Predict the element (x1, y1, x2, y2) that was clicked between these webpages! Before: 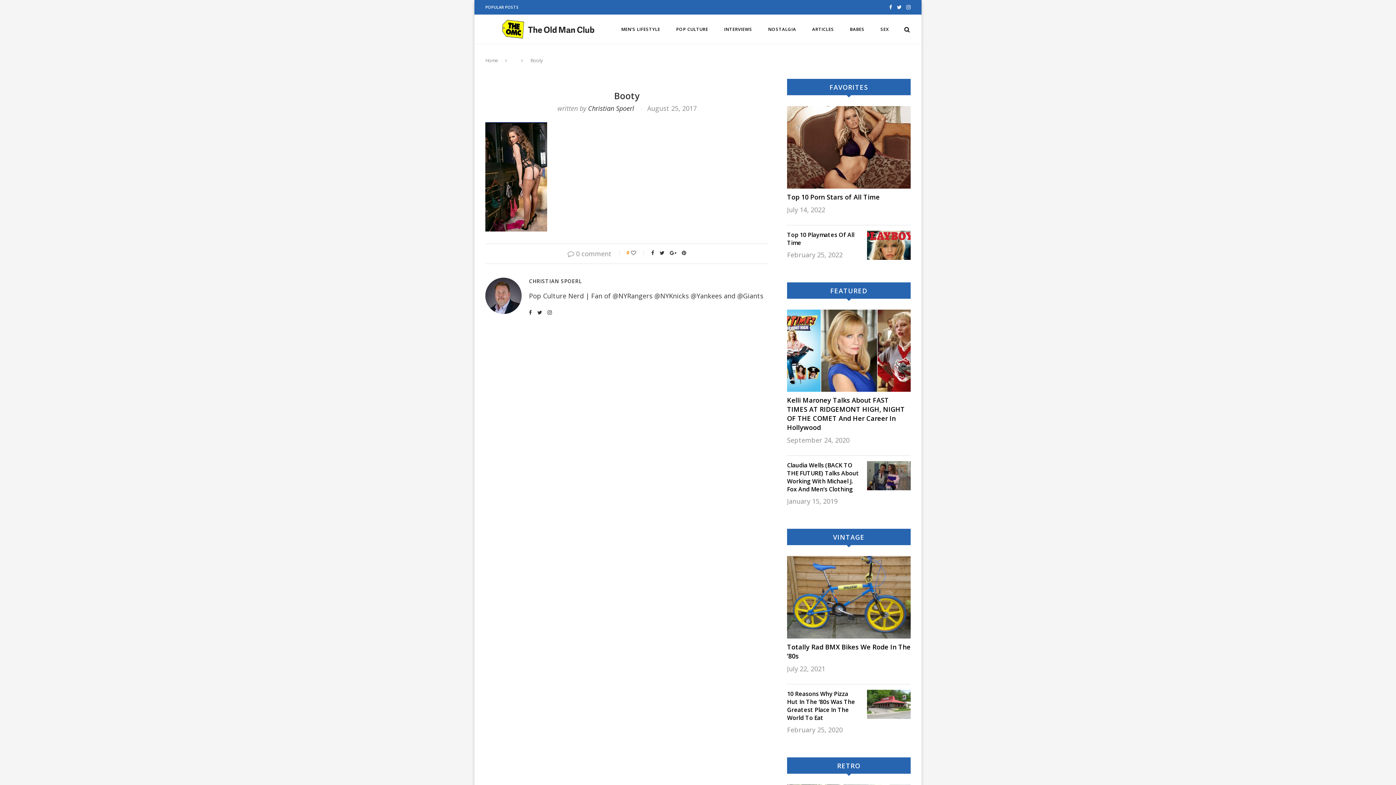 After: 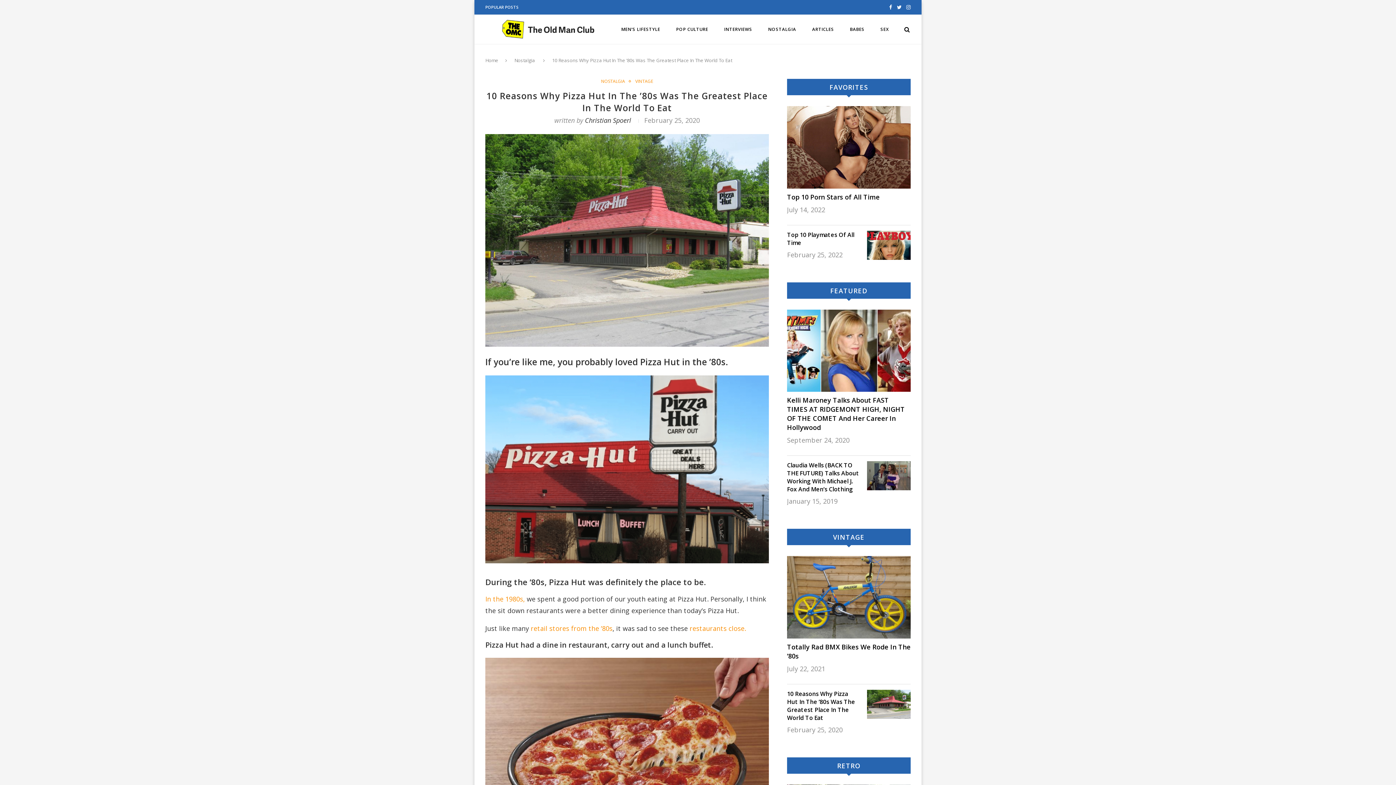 Action: bbox: (867, 690, 910, 719)